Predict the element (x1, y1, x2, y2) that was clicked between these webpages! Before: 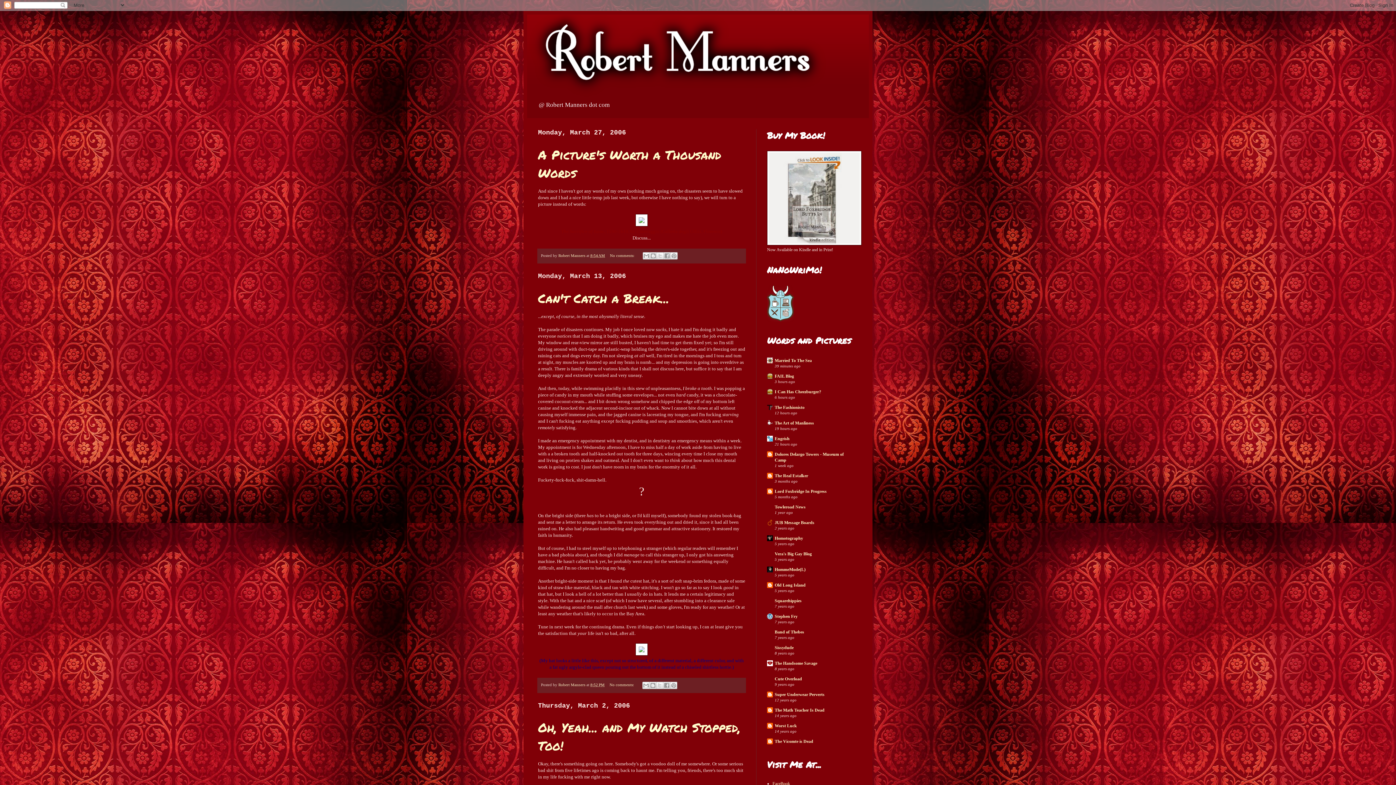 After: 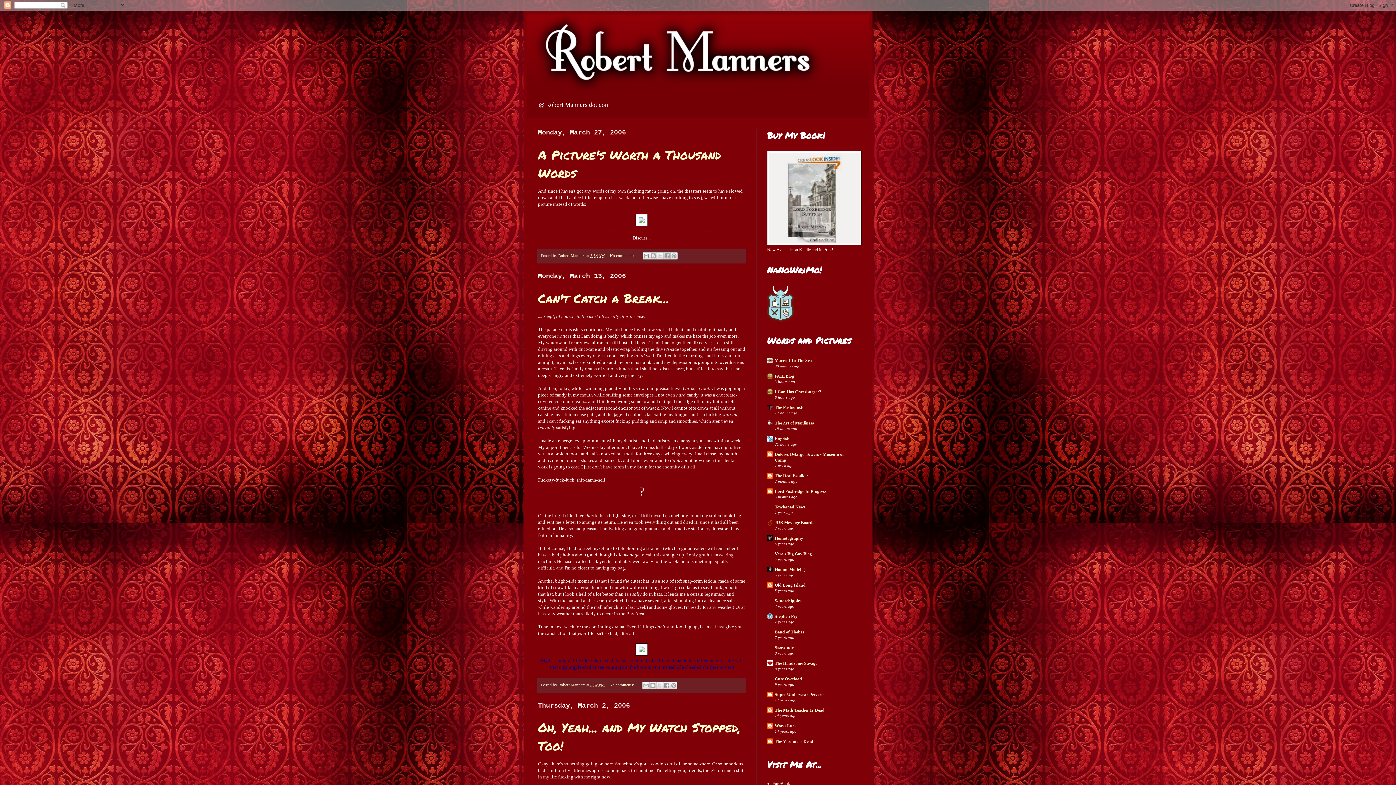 Action: bbox: (774, 583, 805, 588) label: Old Long Island